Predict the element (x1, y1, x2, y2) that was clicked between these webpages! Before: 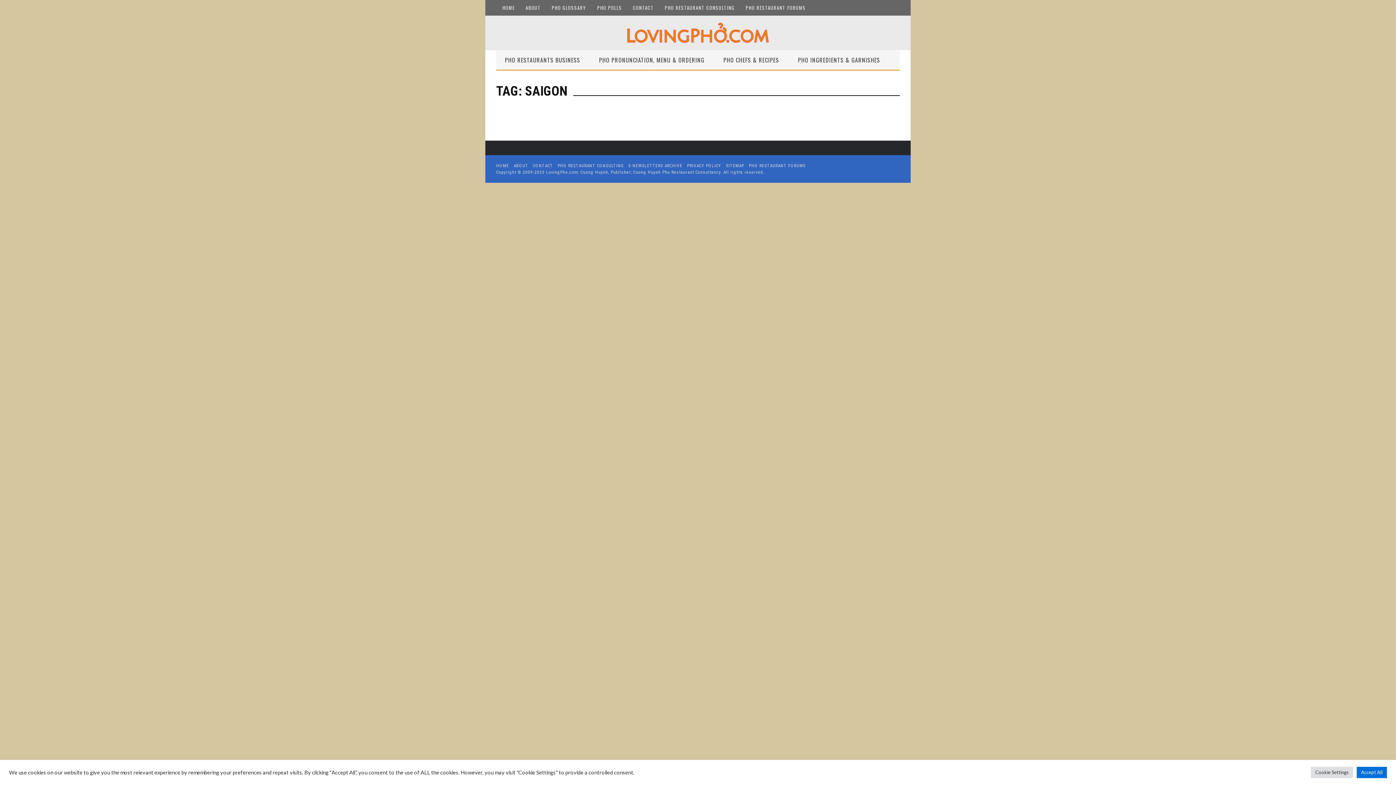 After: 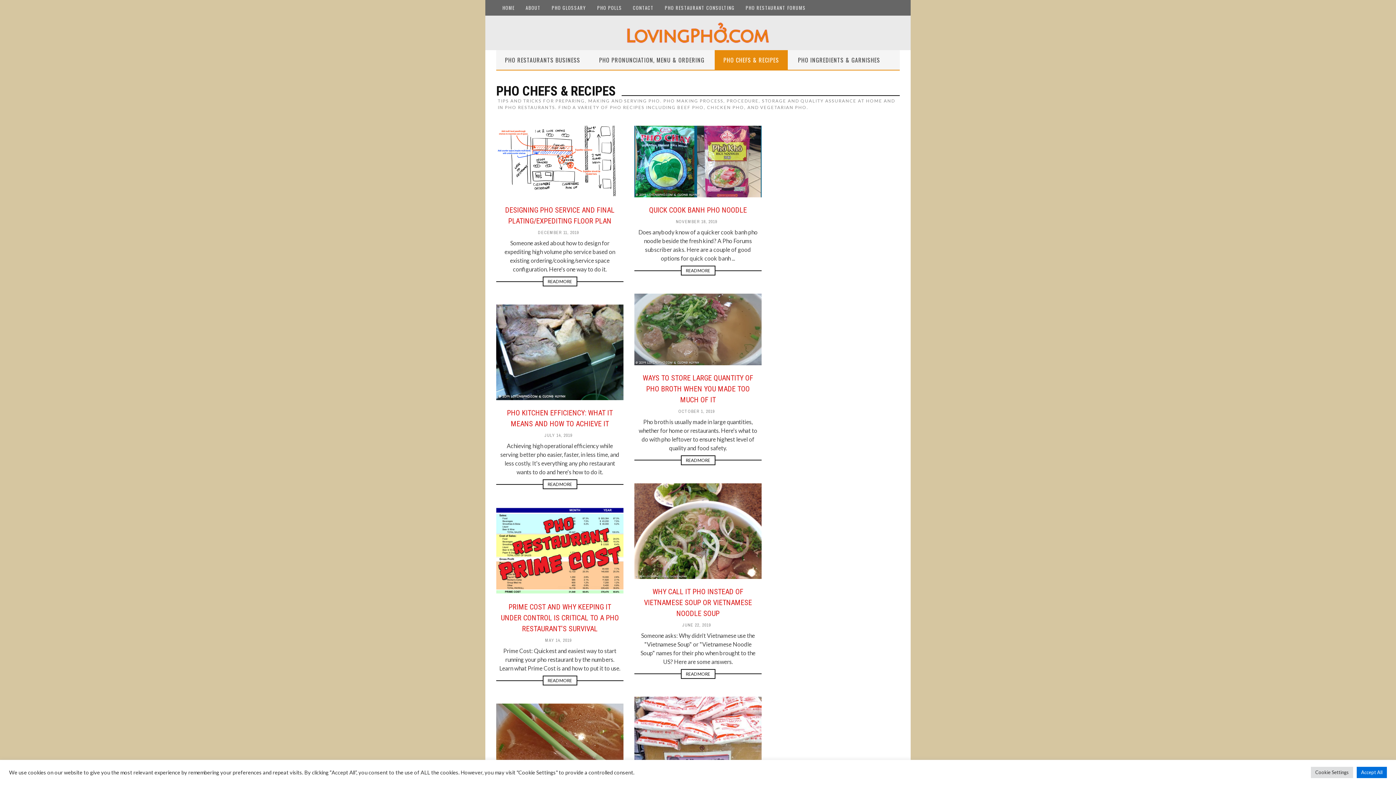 Action: label: PHO CHEFS & RECIPES bbox: (714, 55, 788, 64)